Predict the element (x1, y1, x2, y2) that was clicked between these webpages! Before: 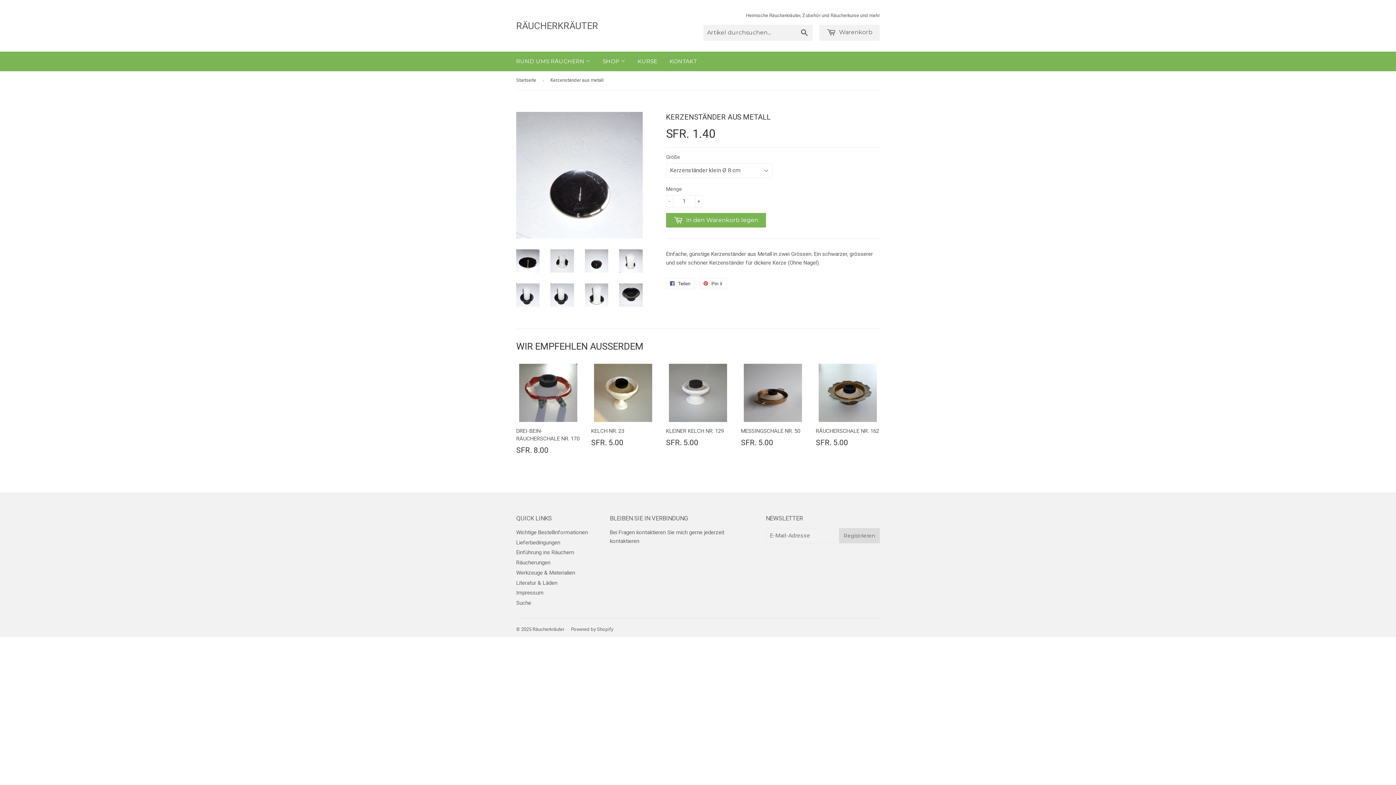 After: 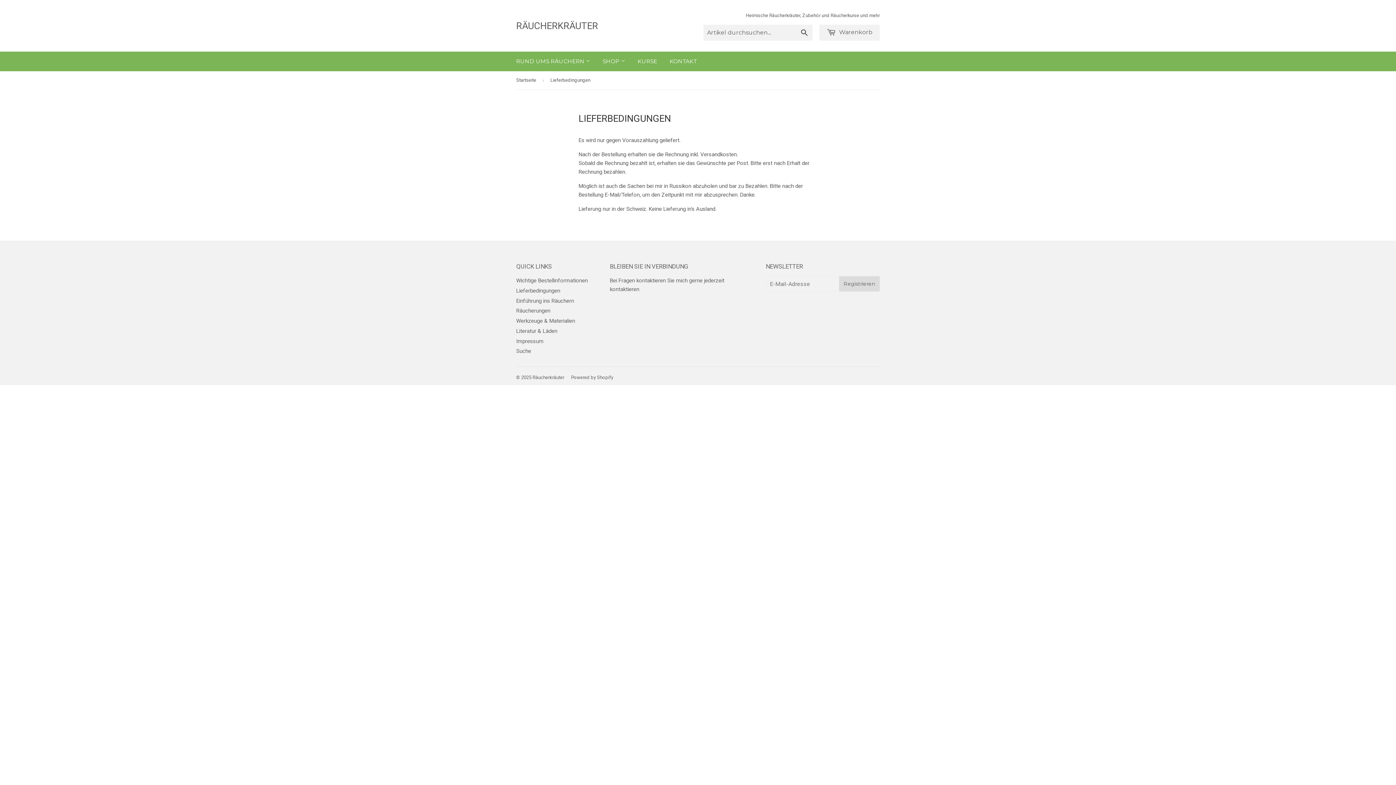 Action: label: Lieferbedingungen bbox: (516, 539, 560, 546)